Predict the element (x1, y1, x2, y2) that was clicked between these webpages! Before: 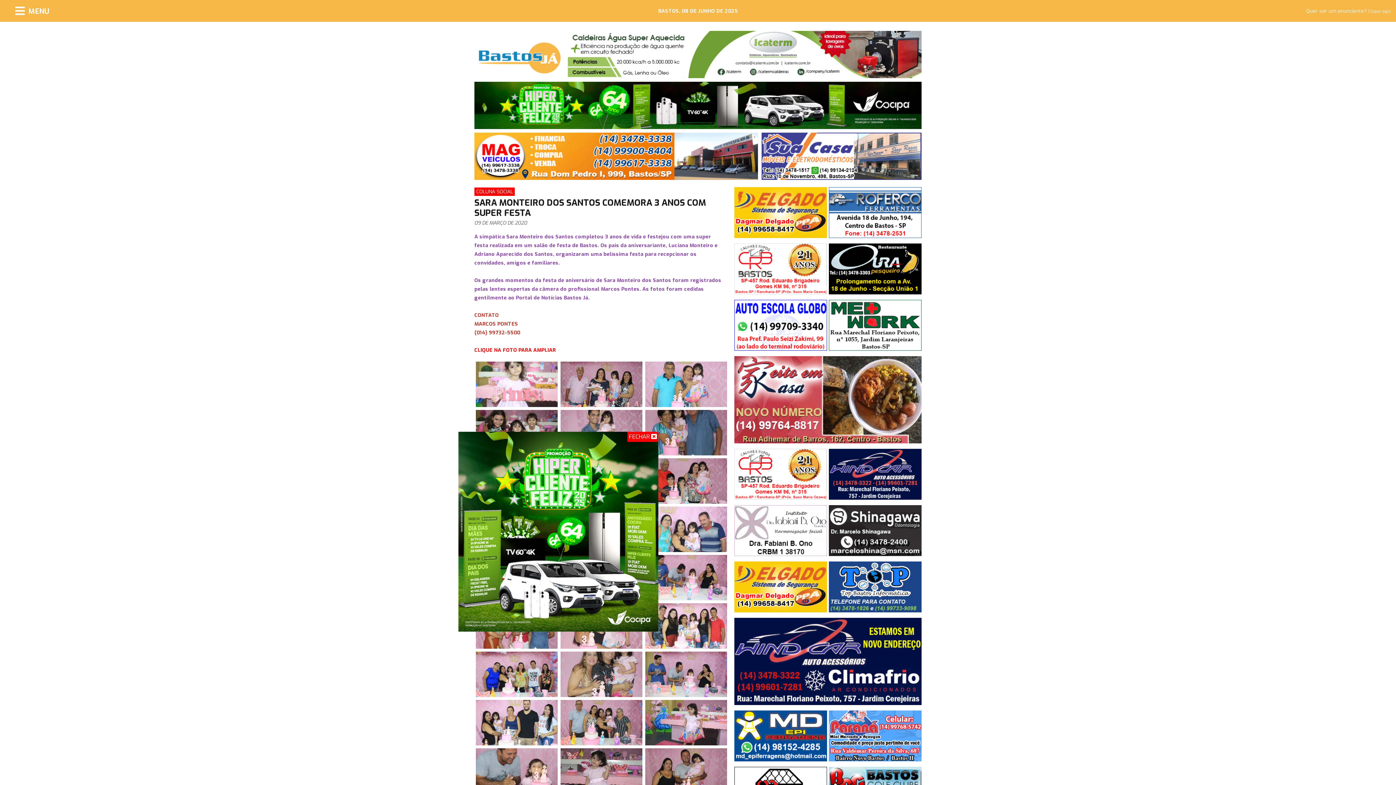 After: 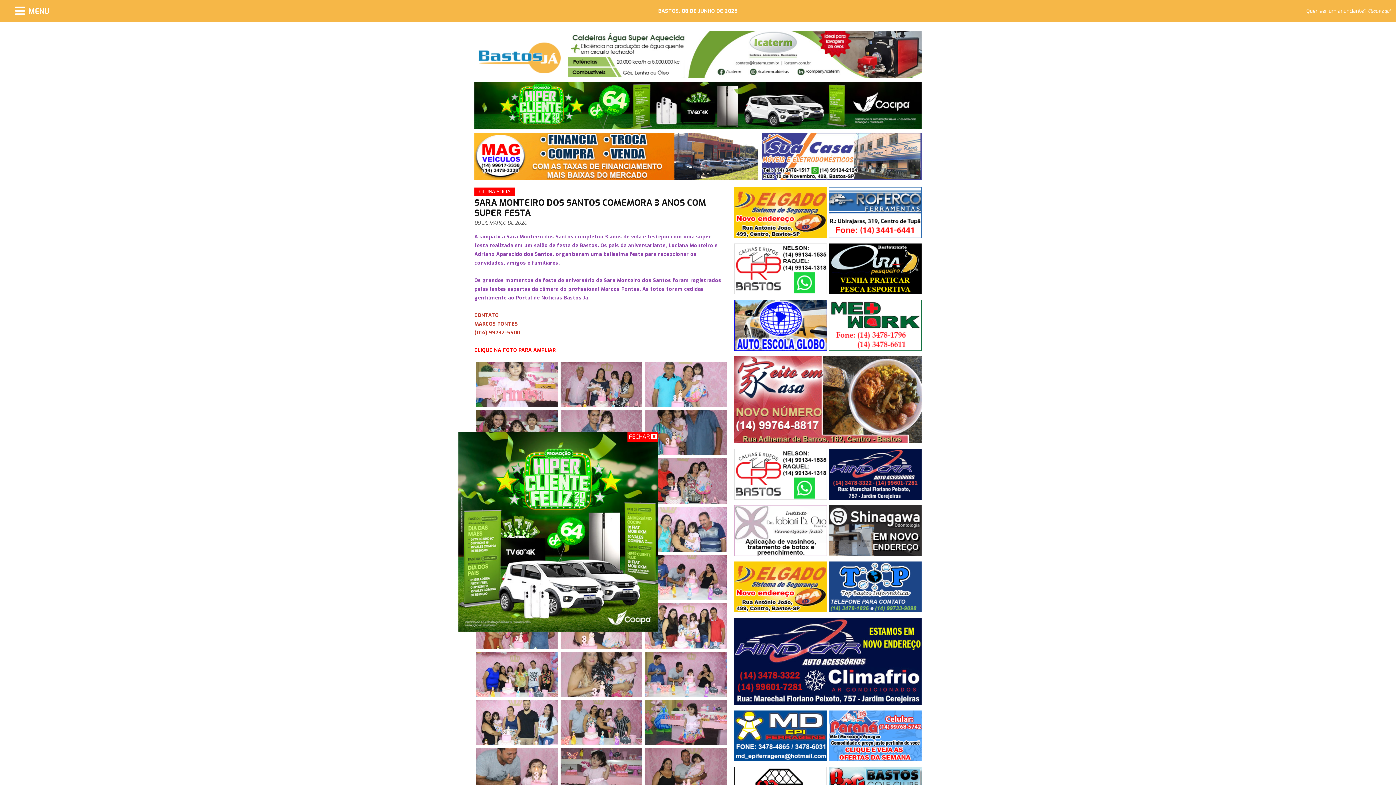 Action: bbox: (734, 618, 921, 705)